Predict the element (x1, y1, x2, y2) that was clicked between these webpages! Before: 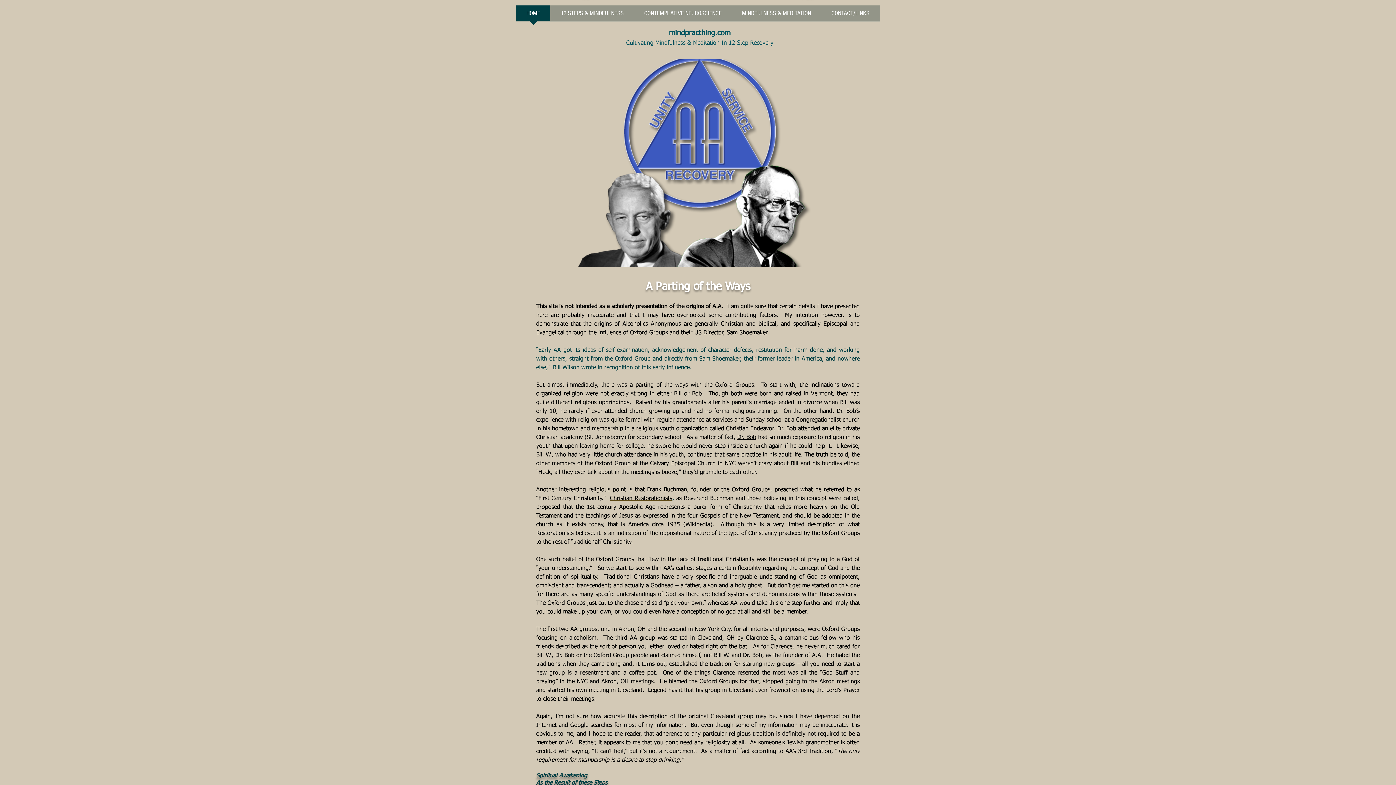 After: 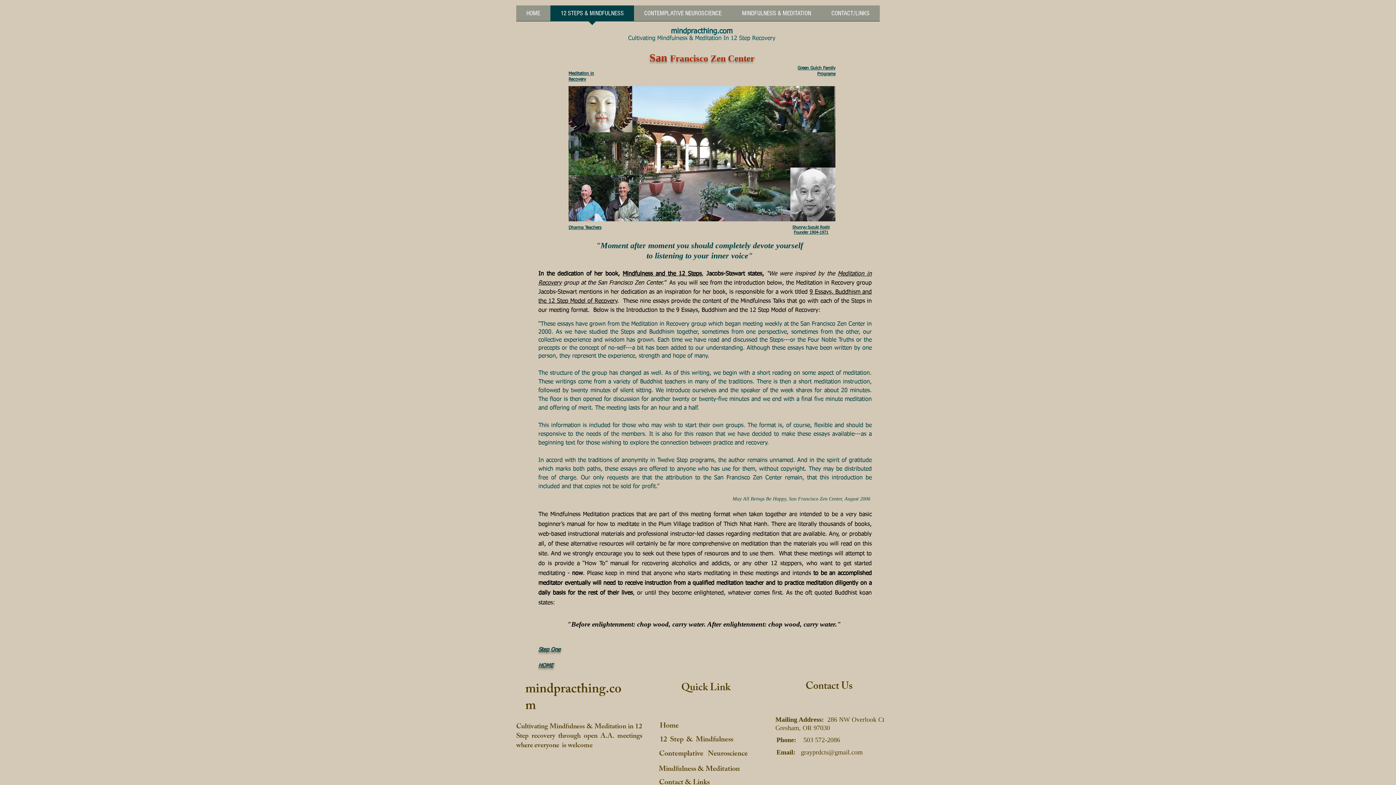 Action: bbox: (550, 5, 634, 25) label: 12 STEPS & MINDFULNESS